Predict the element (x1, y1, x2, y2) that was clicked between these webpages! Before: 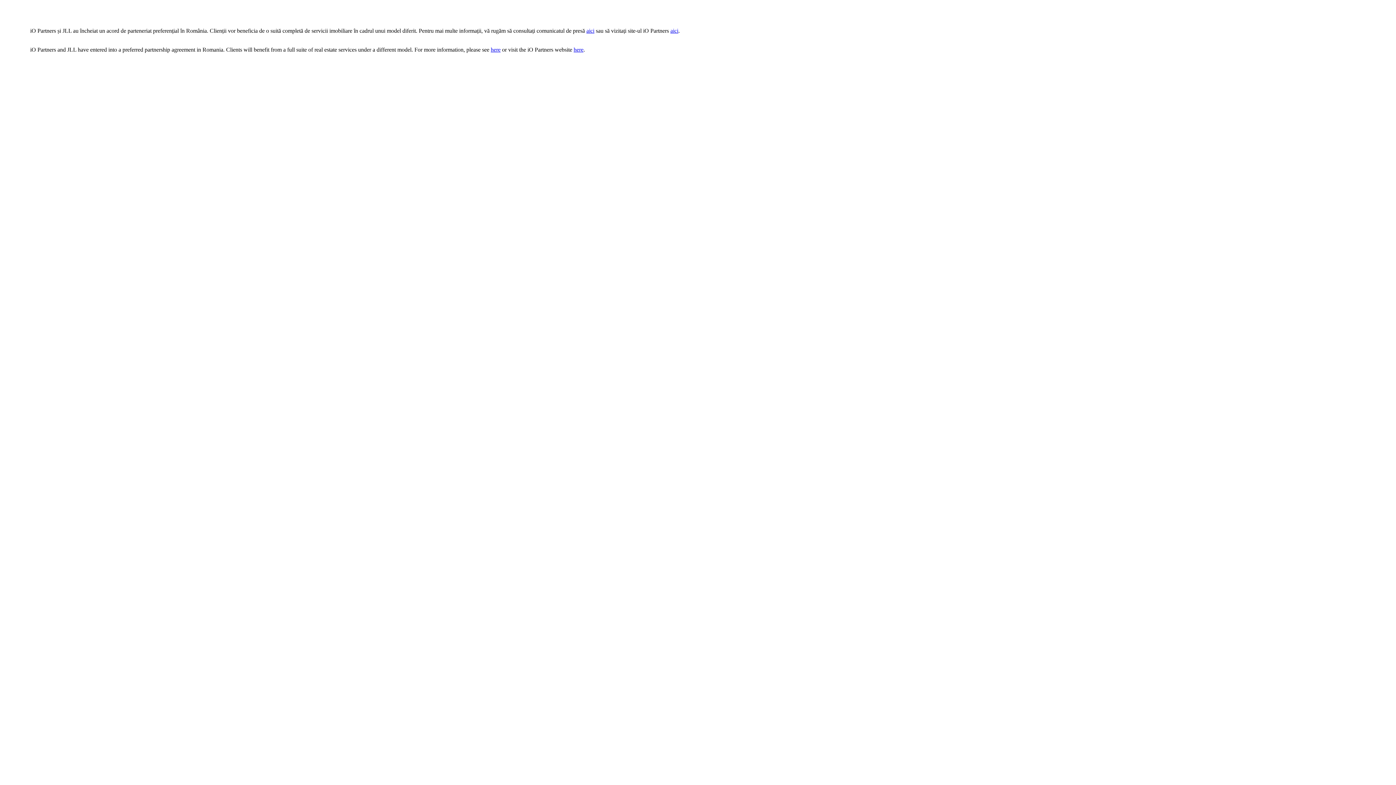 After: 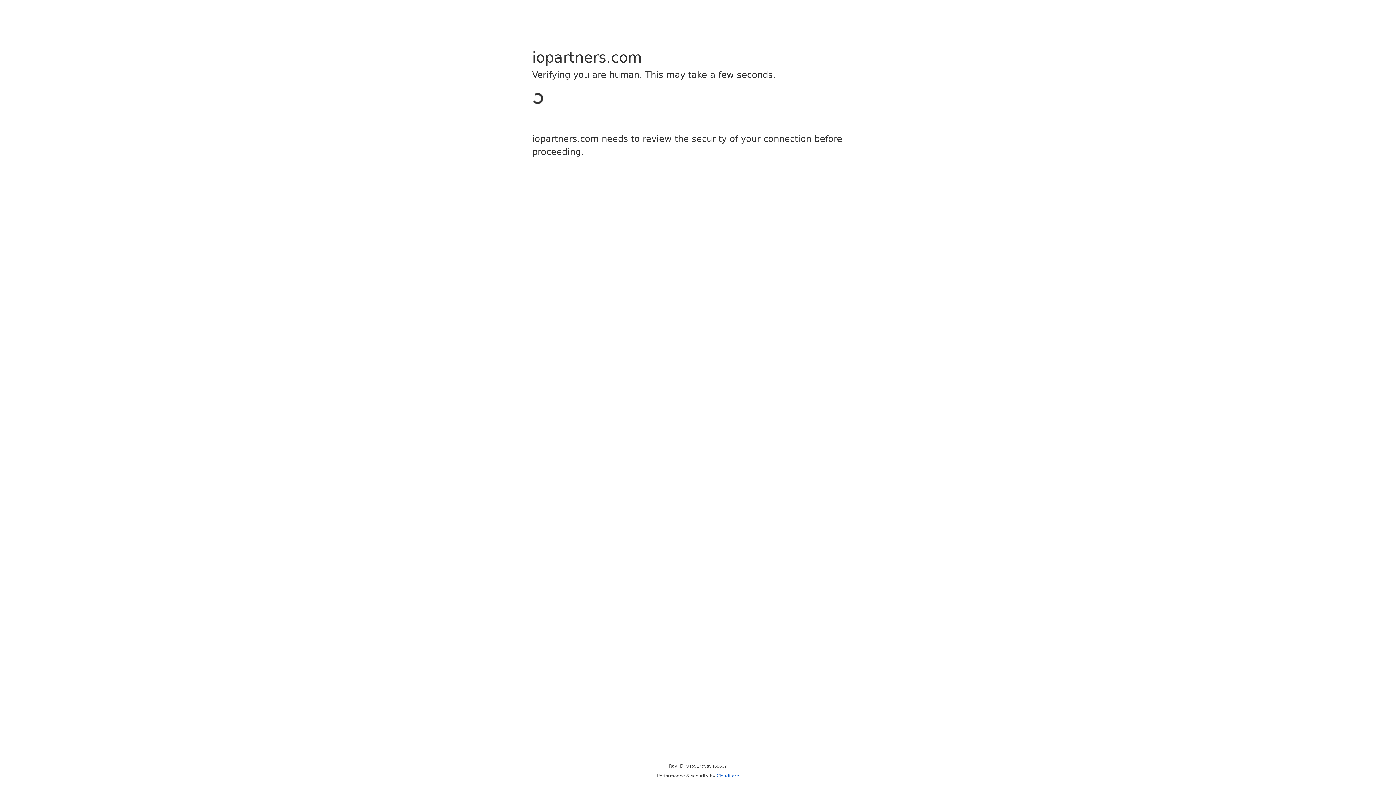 Action: bbox: (670, 27, 678, 33) label: aici